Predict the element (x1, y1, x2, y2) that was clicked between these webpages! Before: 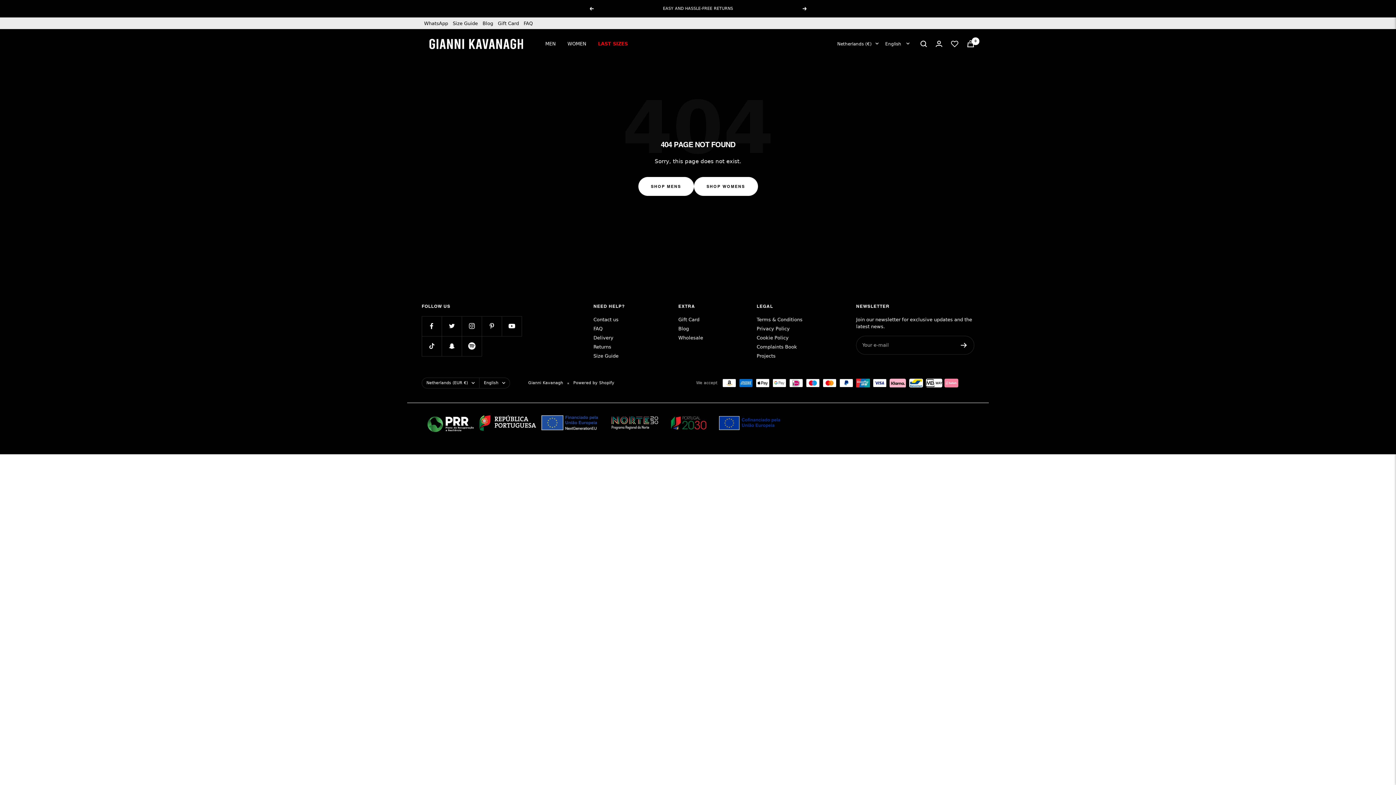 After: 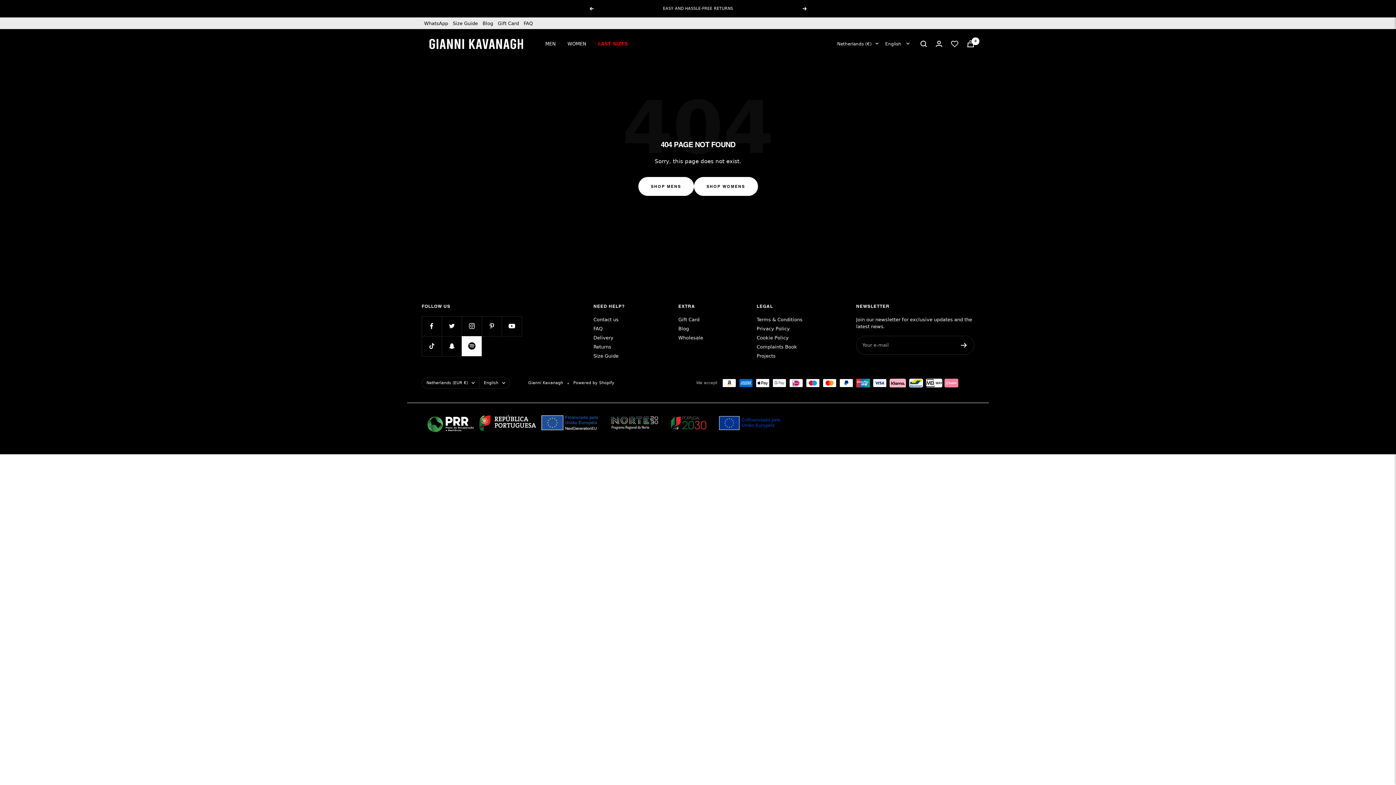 Action: label: Follow us on Spotify bbox: (461, 336, 481, 356)